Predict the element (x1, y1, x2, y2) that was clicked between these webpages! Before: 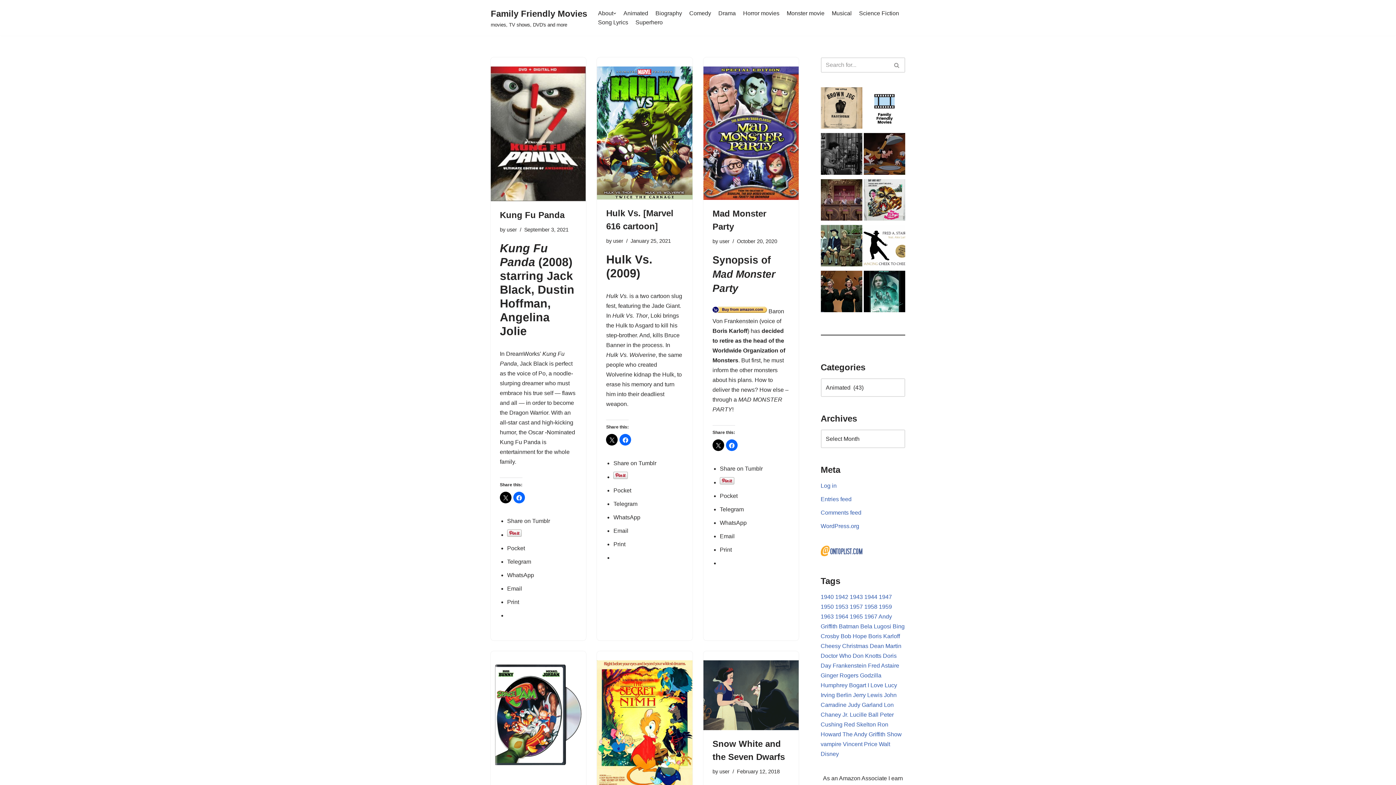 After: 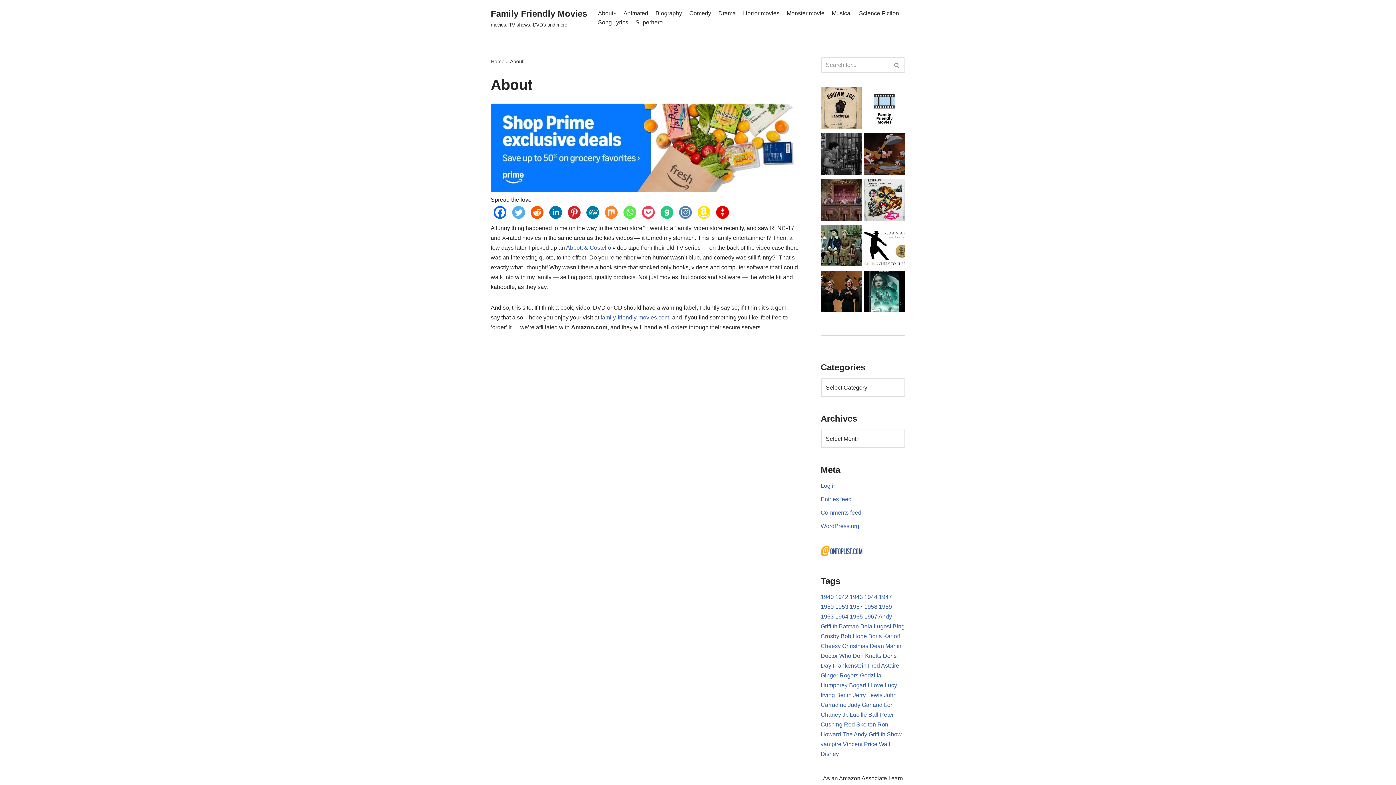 Action: bbox: (863, 87, 905, 131)